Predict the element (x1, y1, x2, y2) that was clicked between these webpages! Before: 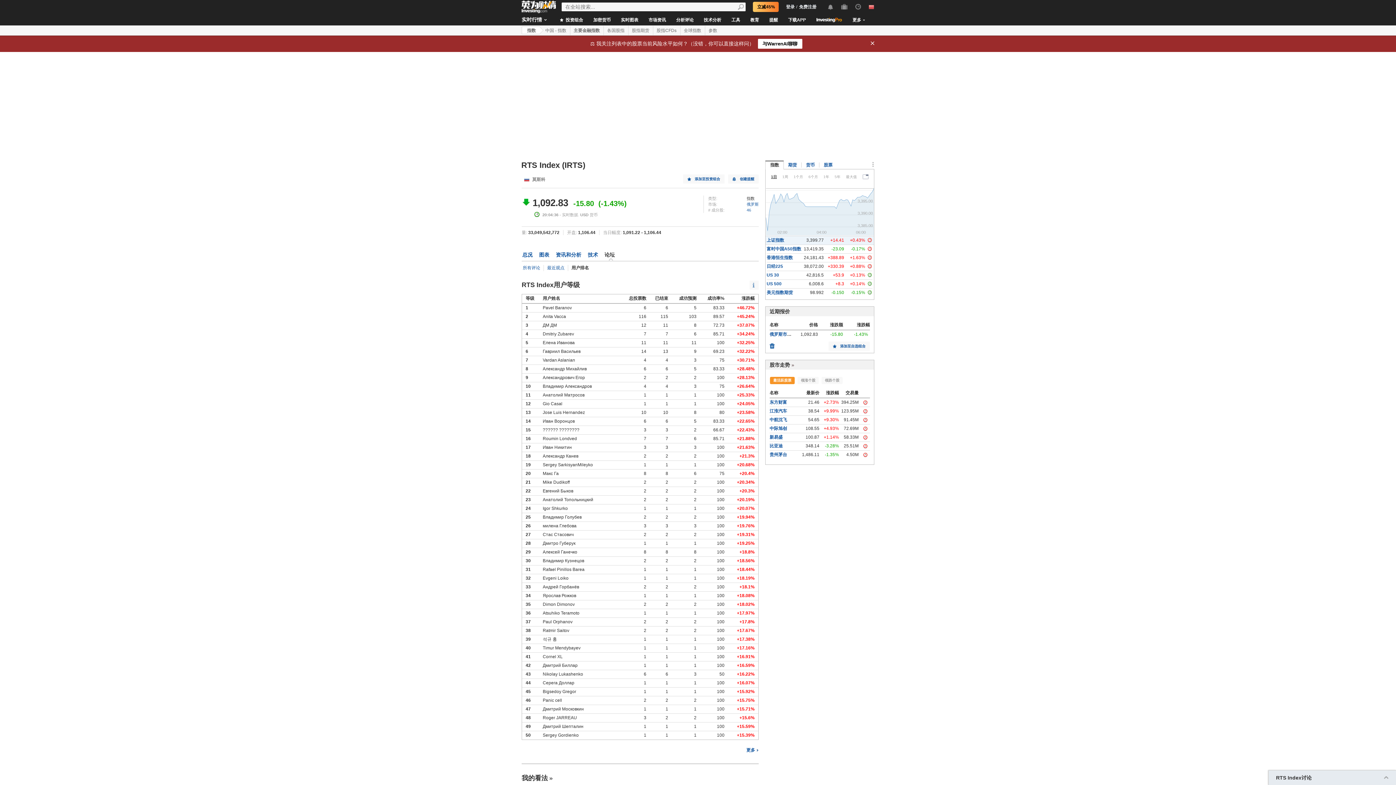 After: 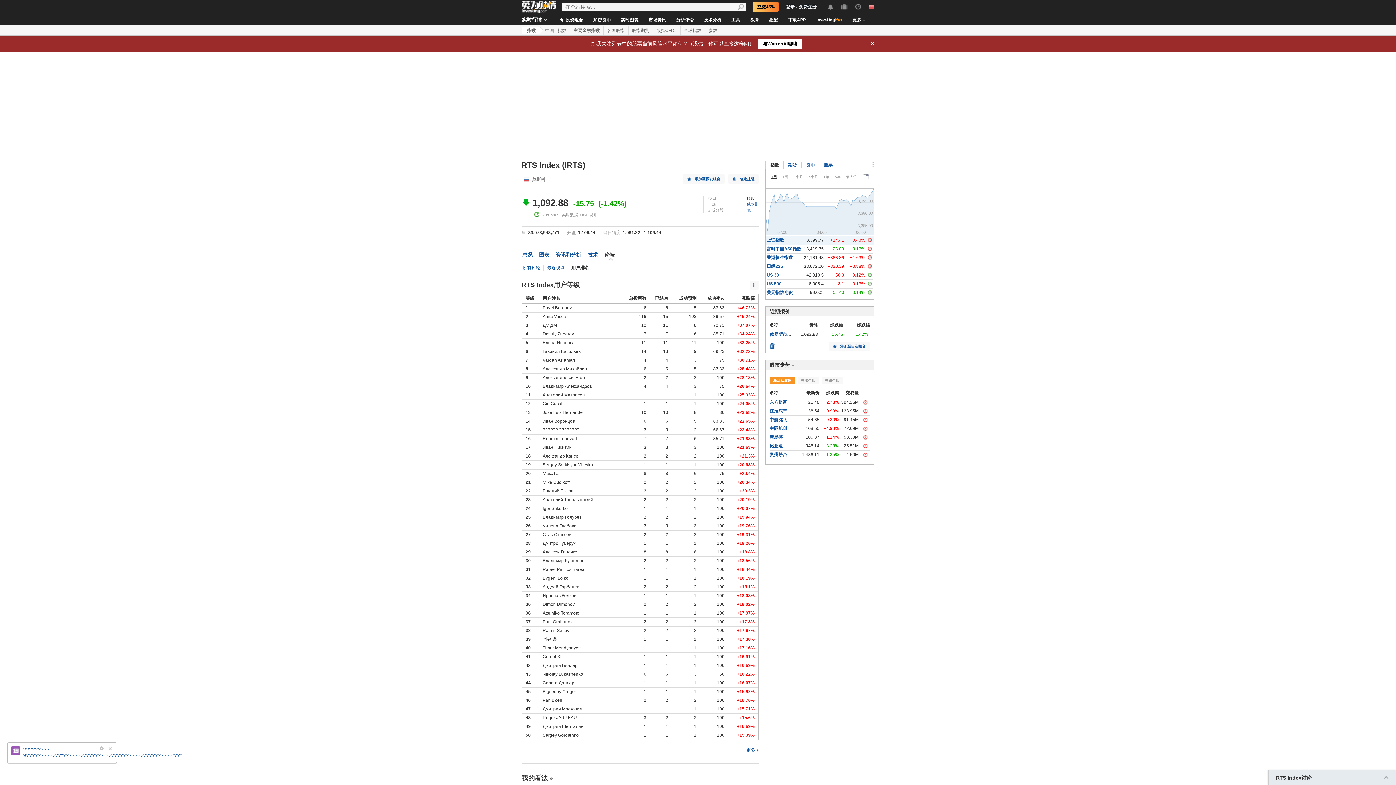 Action: bbox: (522, 265, 540, 270) label: 所有评论